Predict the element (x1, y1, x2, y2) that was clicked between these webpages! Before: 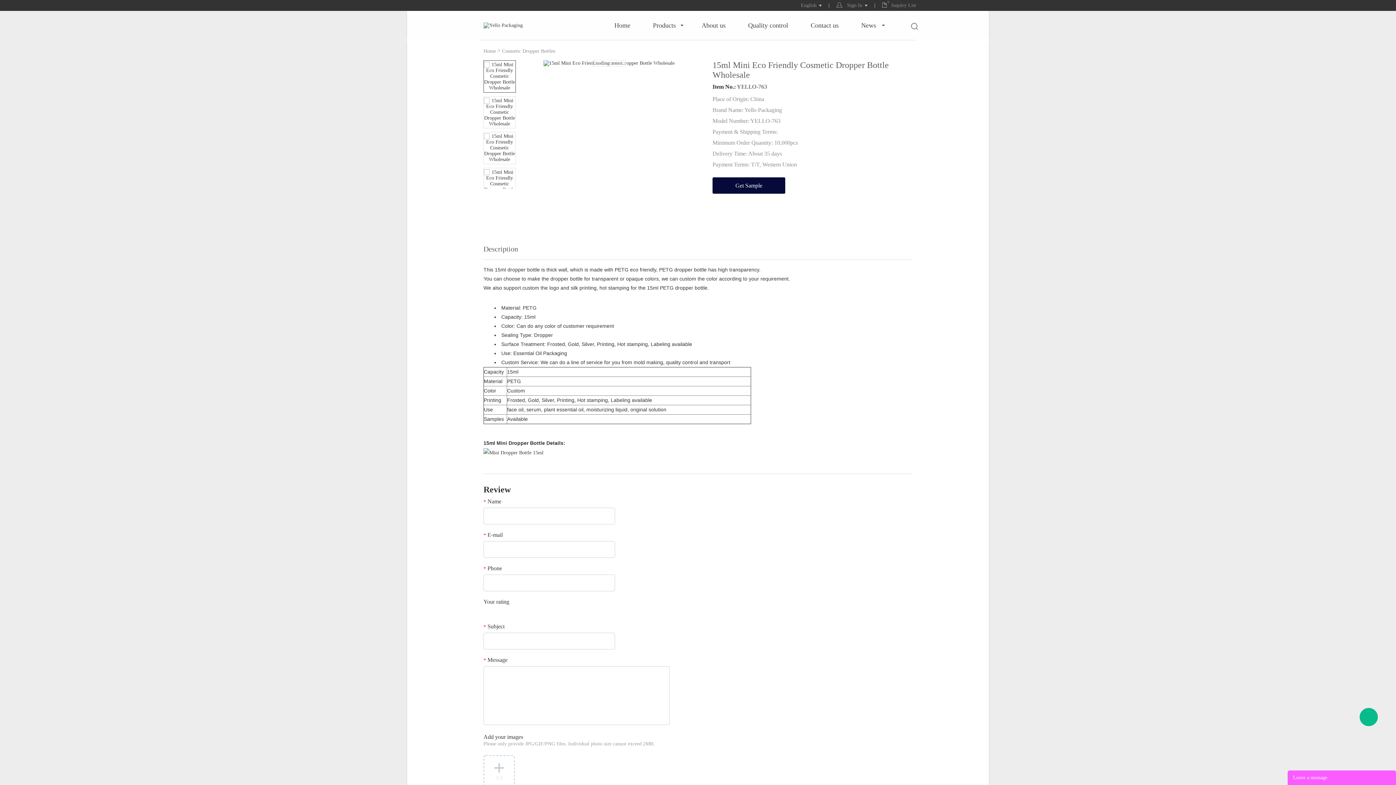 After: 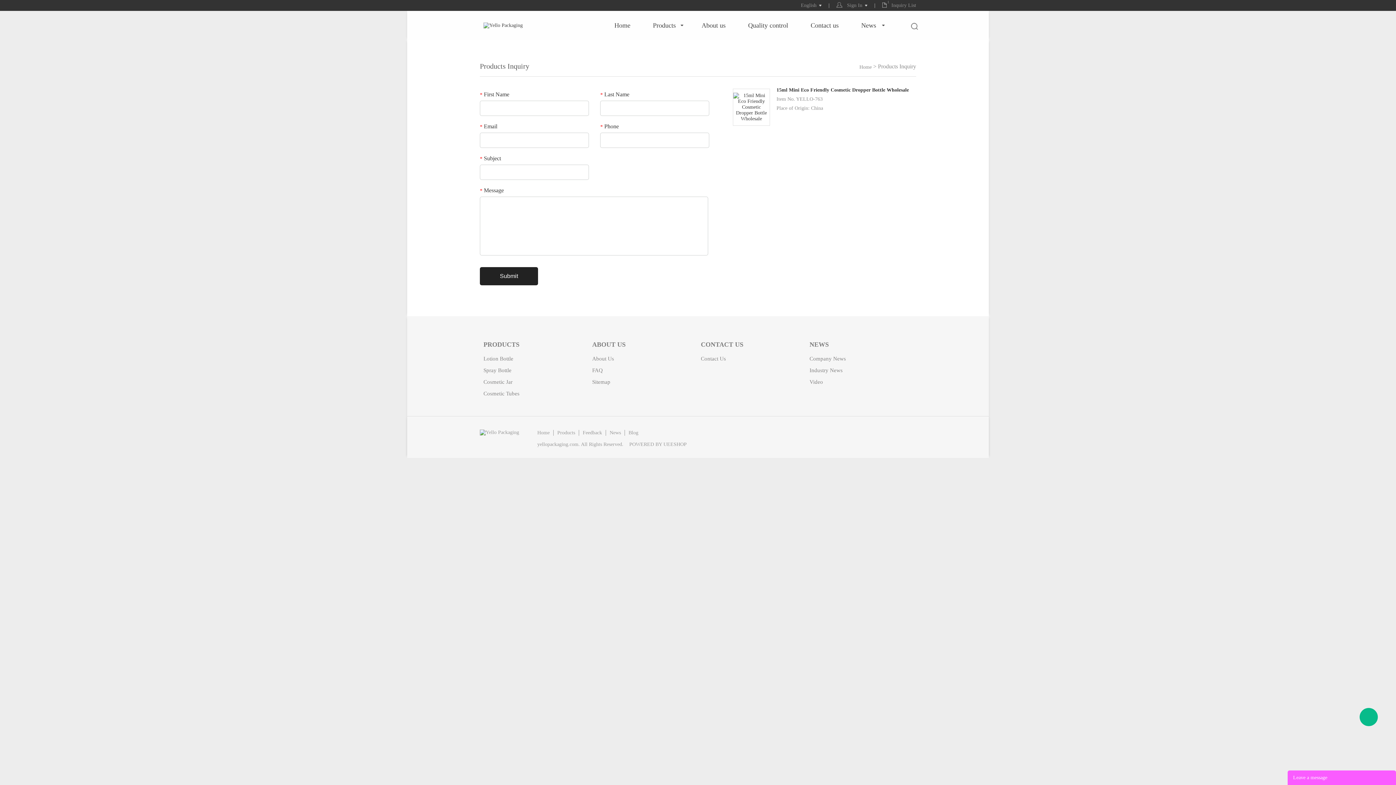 Action: bbox: (712, 177, 785, 193) label: Get Sample